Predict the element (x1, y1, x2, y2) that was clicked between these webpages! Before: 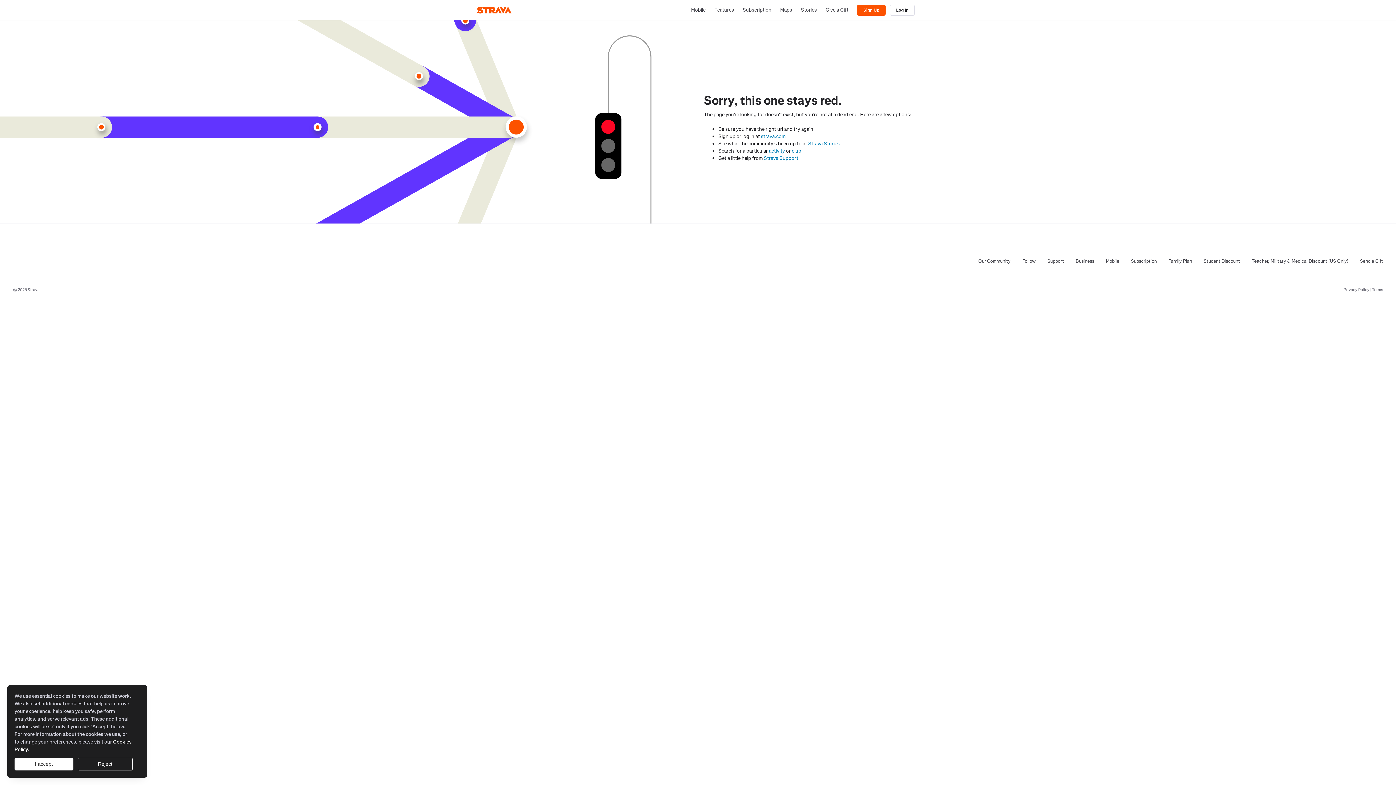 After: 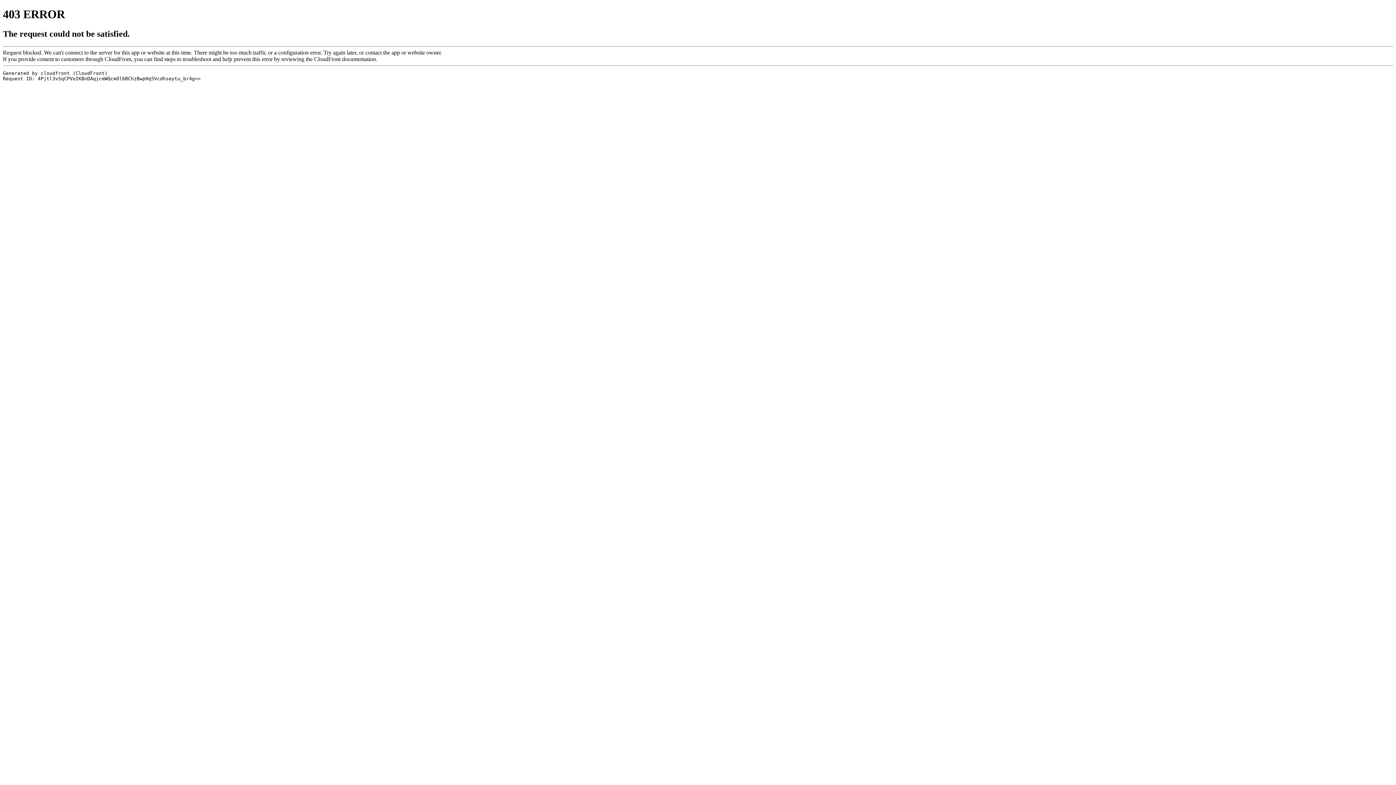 Action: bbox: (890, 4, 914, 15) label: Log In